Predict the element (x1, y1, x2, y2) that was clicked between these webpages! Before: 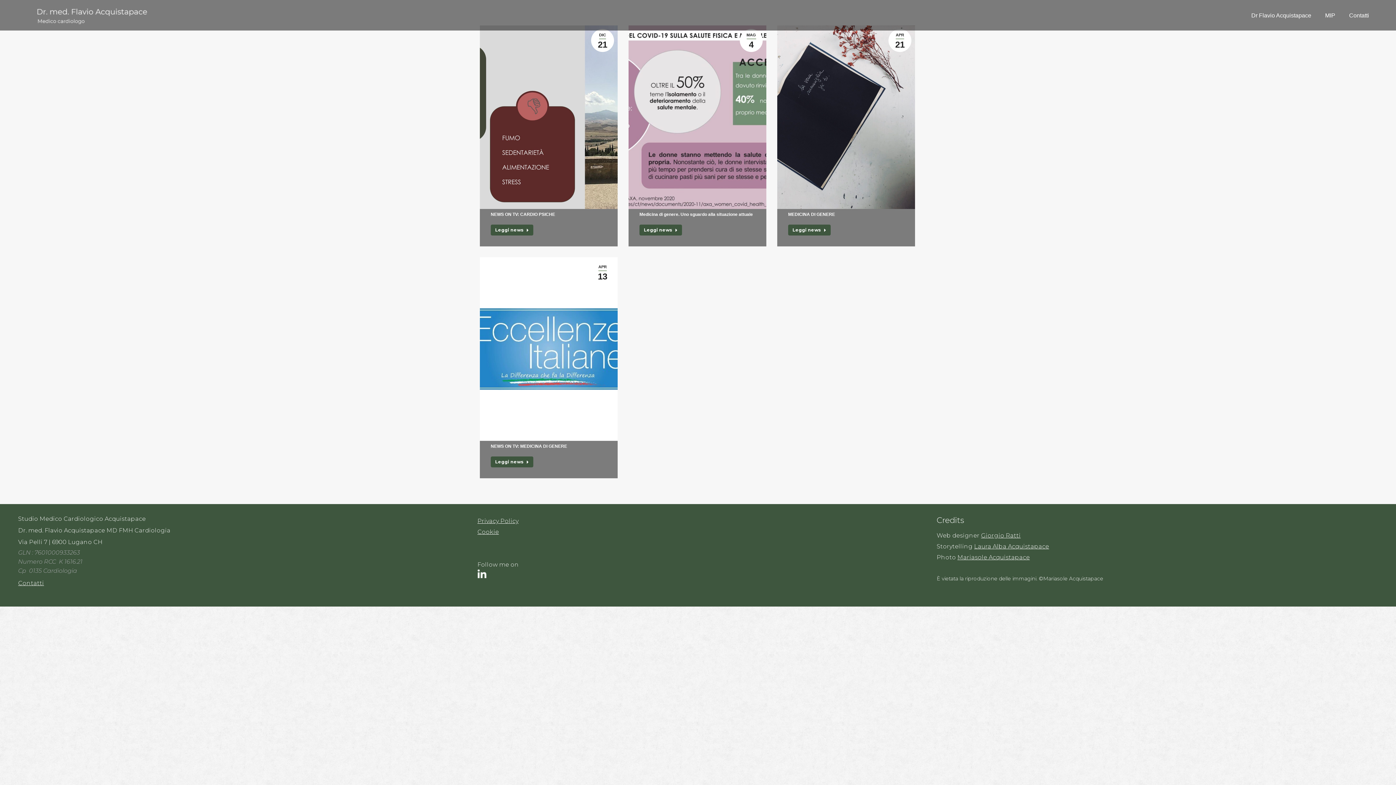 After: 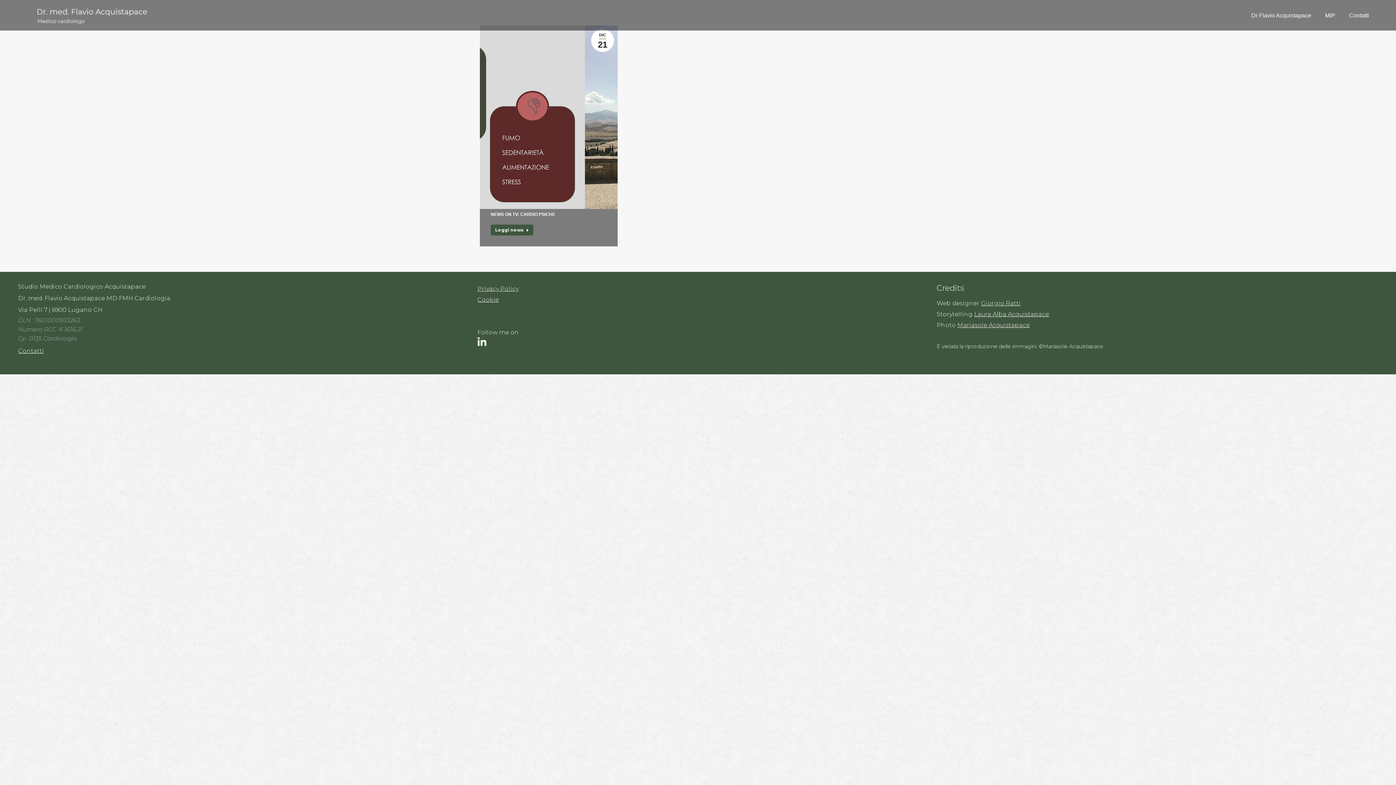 Action: label: DIC
21 bbox: (591, 29, 614, 52)